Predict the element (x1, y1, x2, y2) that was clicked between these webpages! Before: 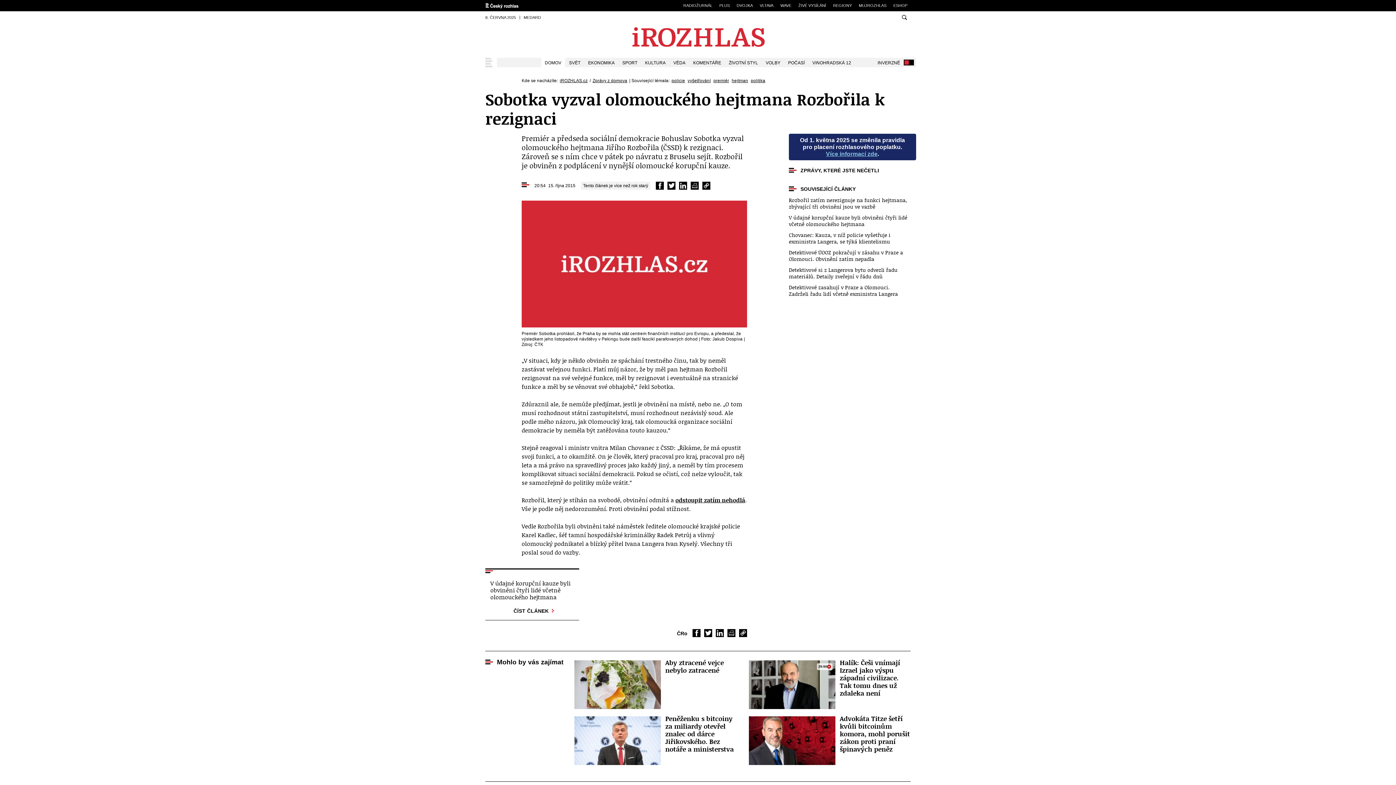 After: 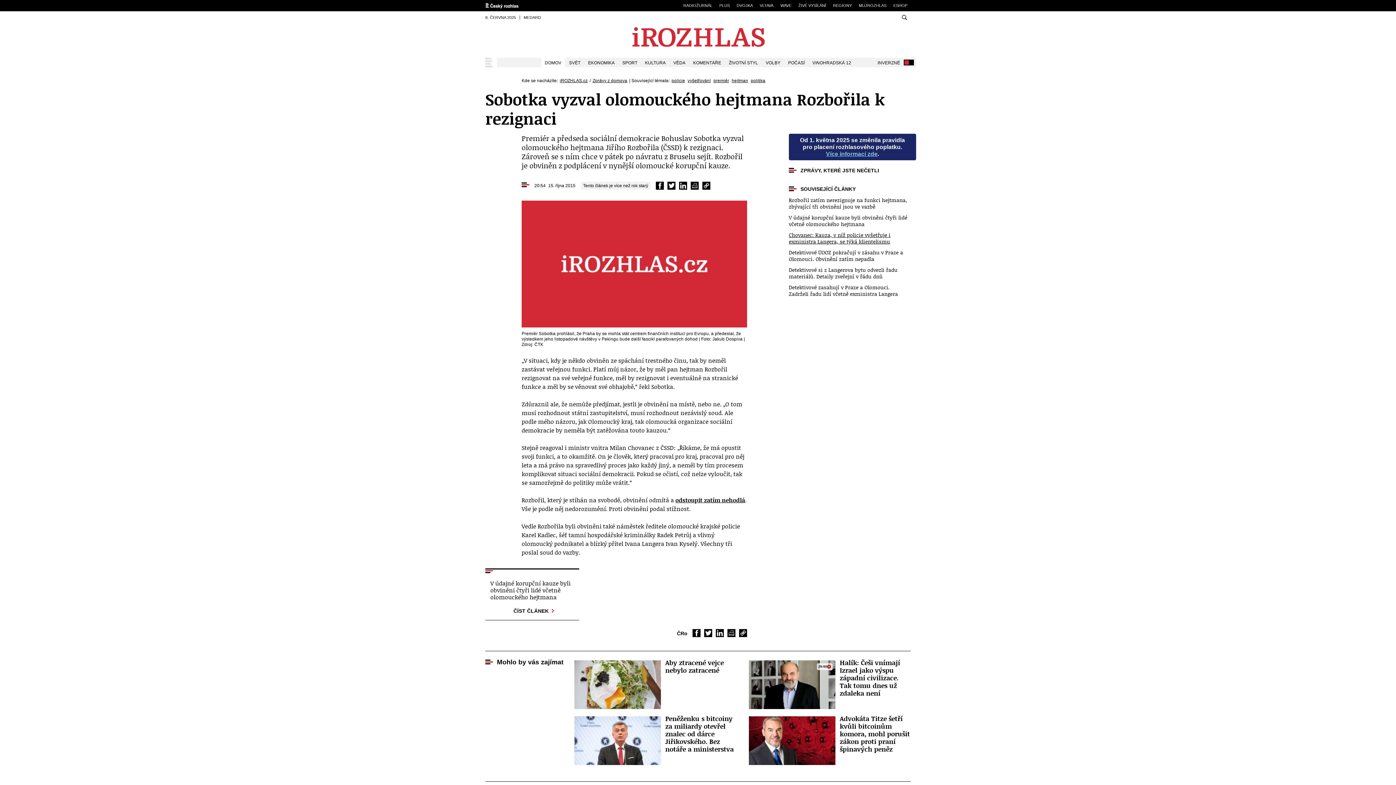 Action: bbox: (789, 232, 910, 245) label: Chovanec: Kauza, v níž policie vyšetřuje i exministra Langera, se týká klientelismu